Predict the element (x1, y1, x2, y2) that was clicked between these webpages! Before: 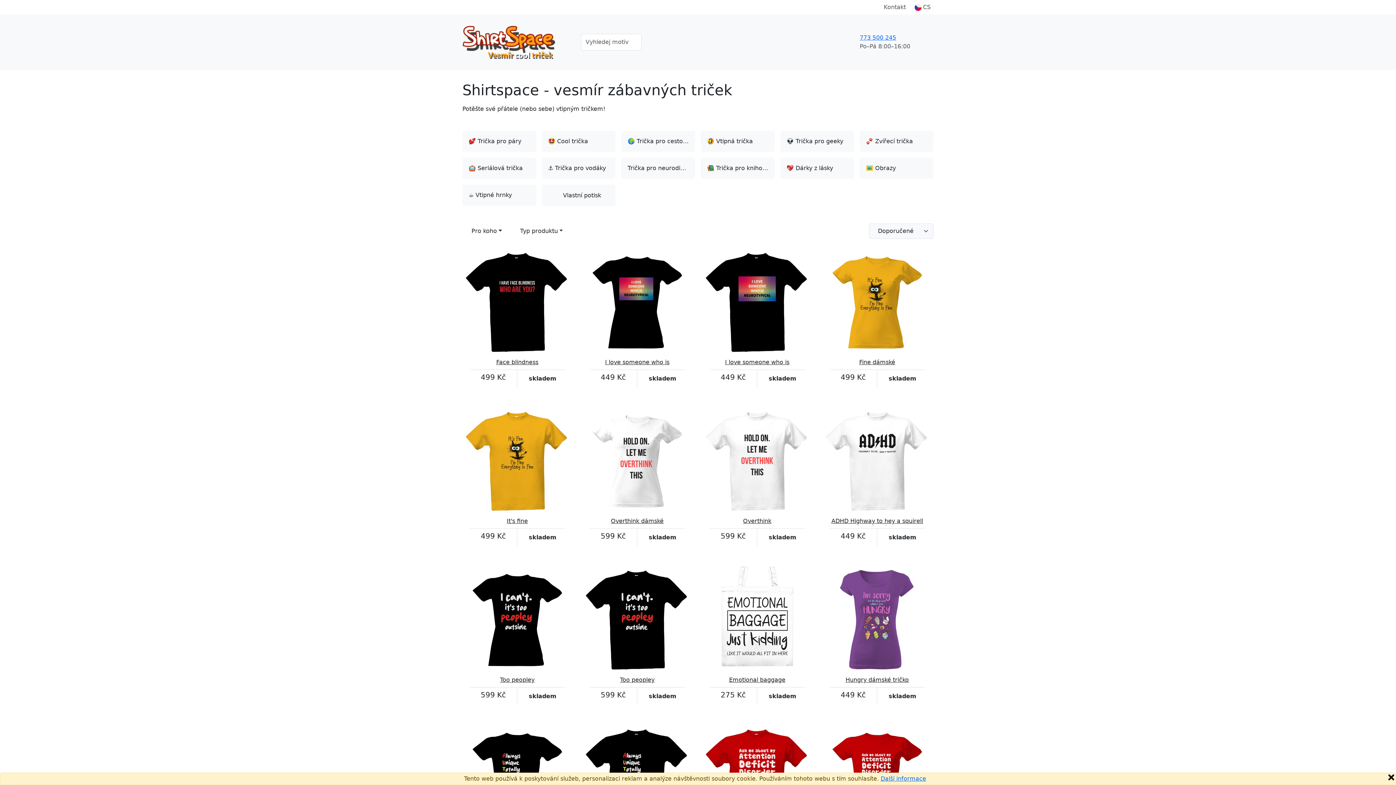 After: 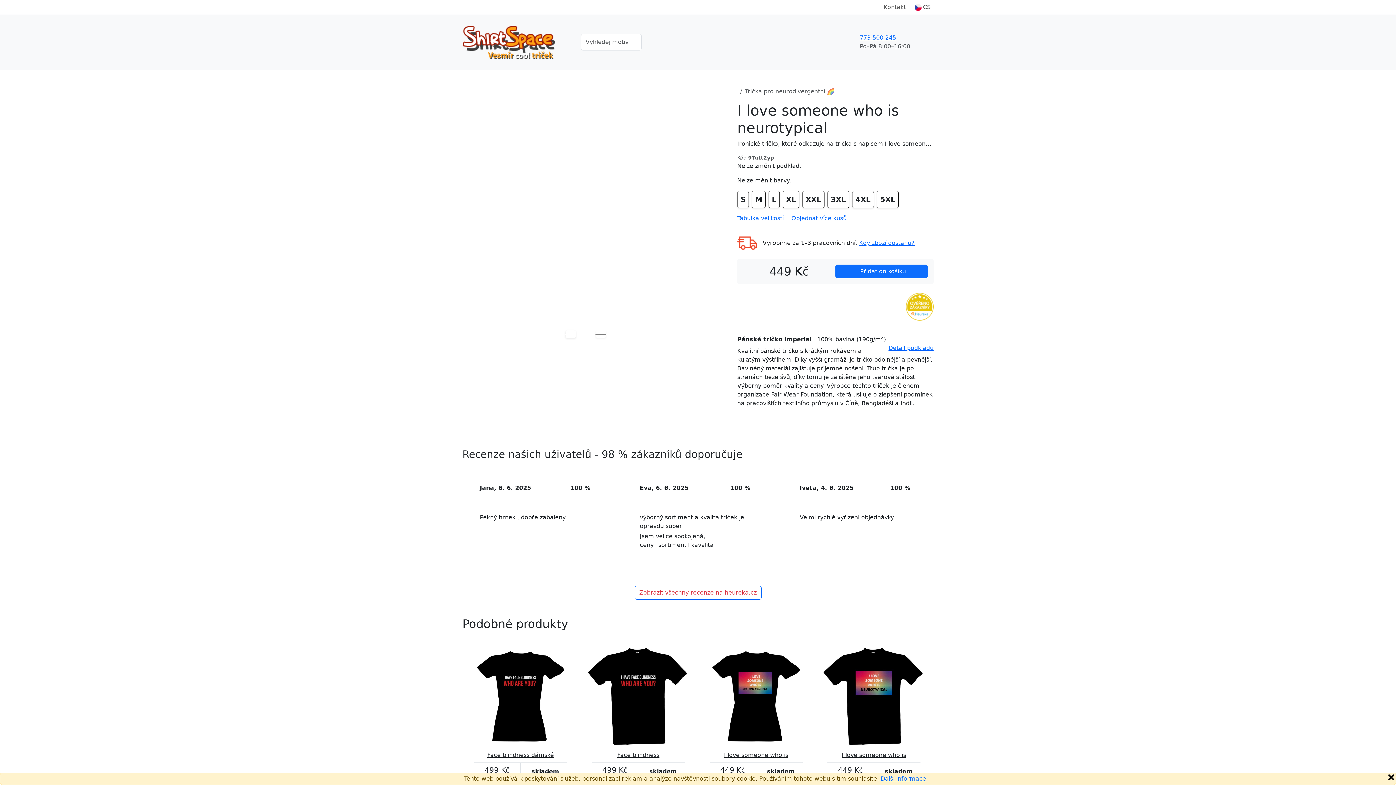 Action: bbox: (704, 249, 810, 369) label: I love someone who is neurotypical